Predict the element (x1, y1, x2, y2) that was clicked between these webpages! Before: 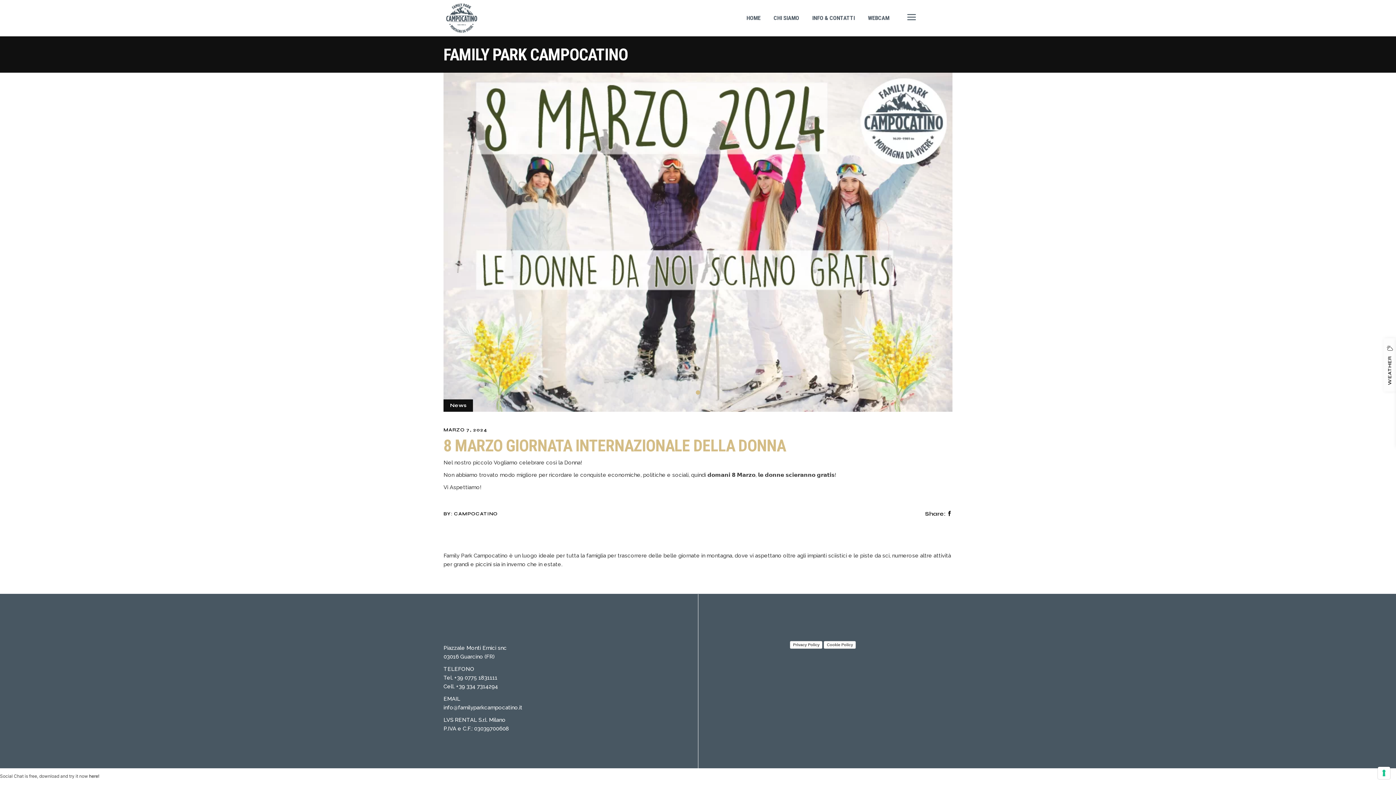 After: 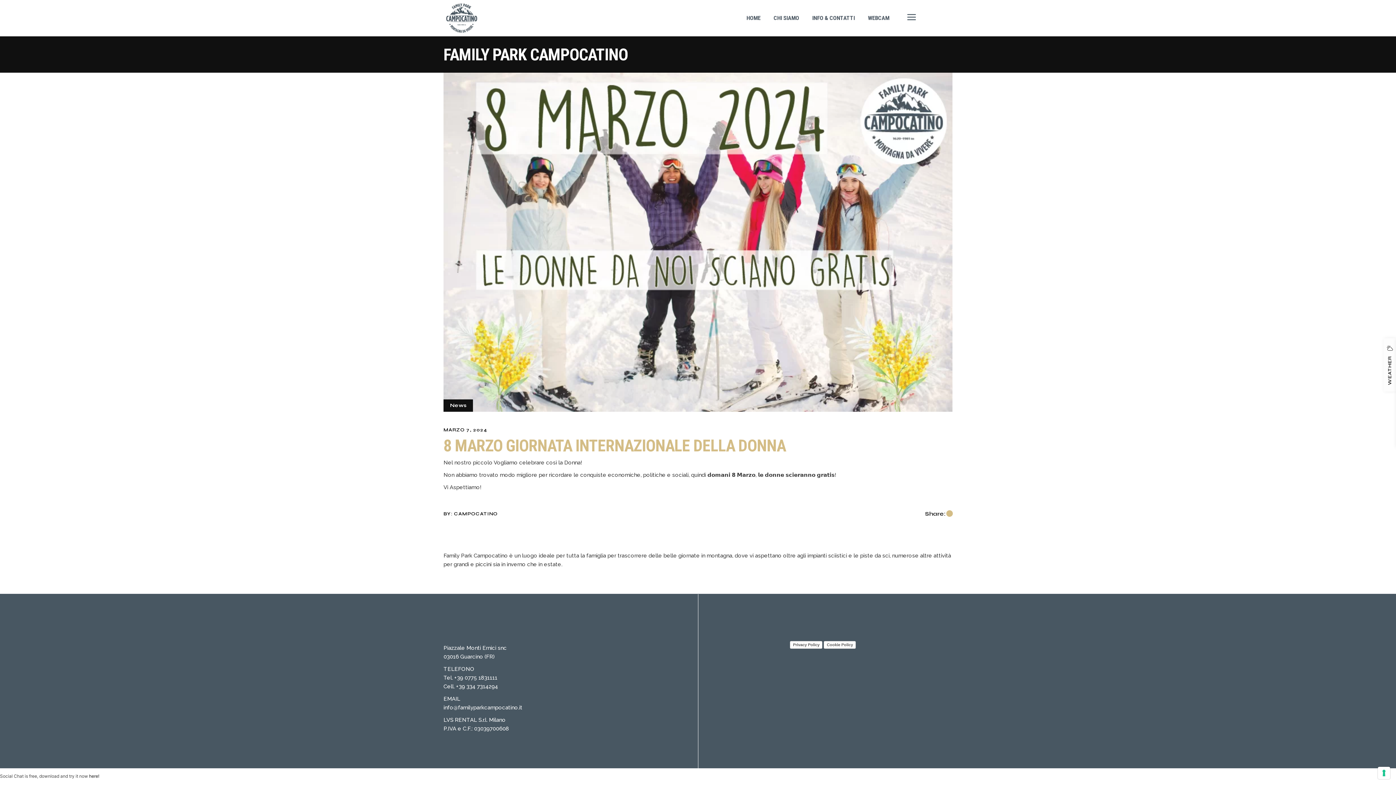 Action: bbox: (947, 511, 952, 517)